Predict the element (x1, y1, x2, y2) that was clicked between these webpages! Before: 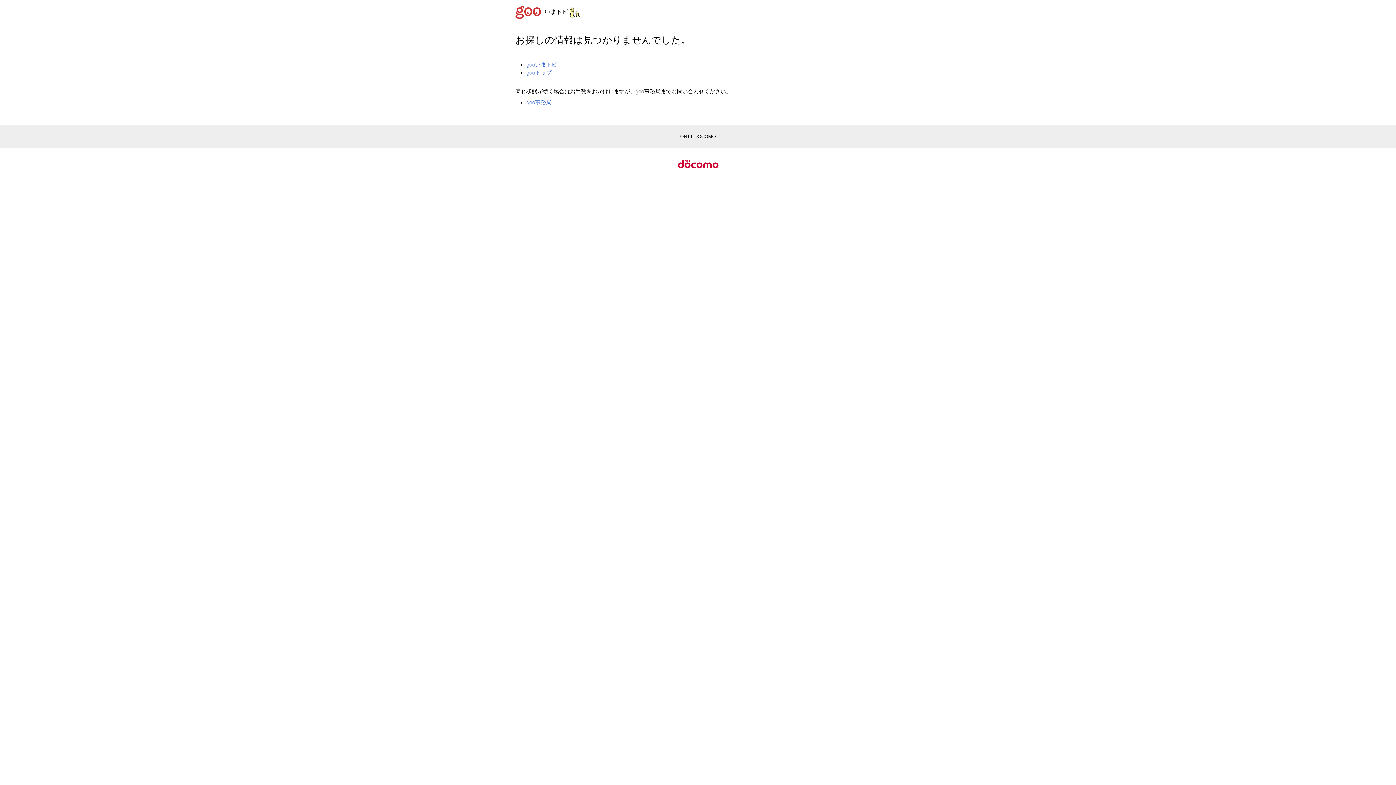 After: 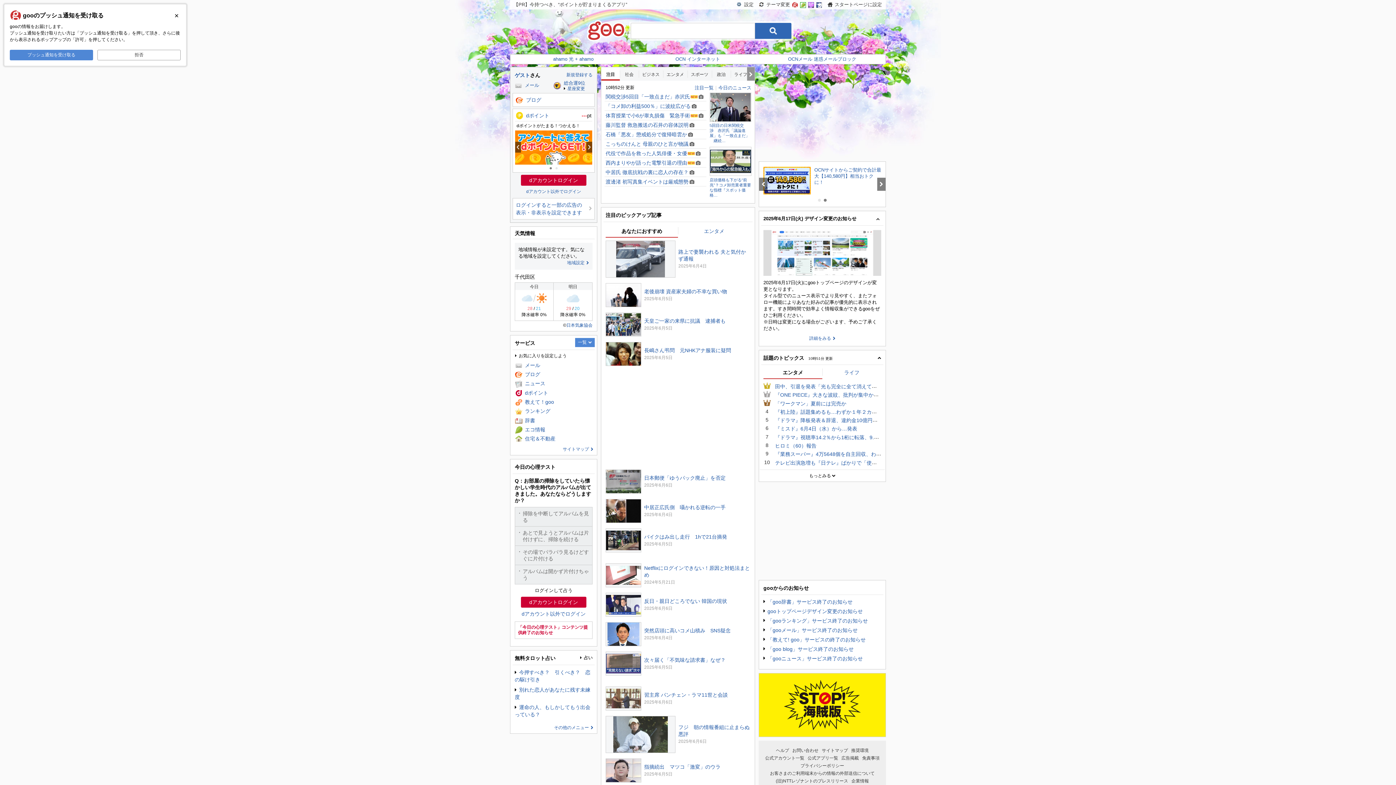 Action: bbox: (526, 69, 551, 75) label: gooトップ